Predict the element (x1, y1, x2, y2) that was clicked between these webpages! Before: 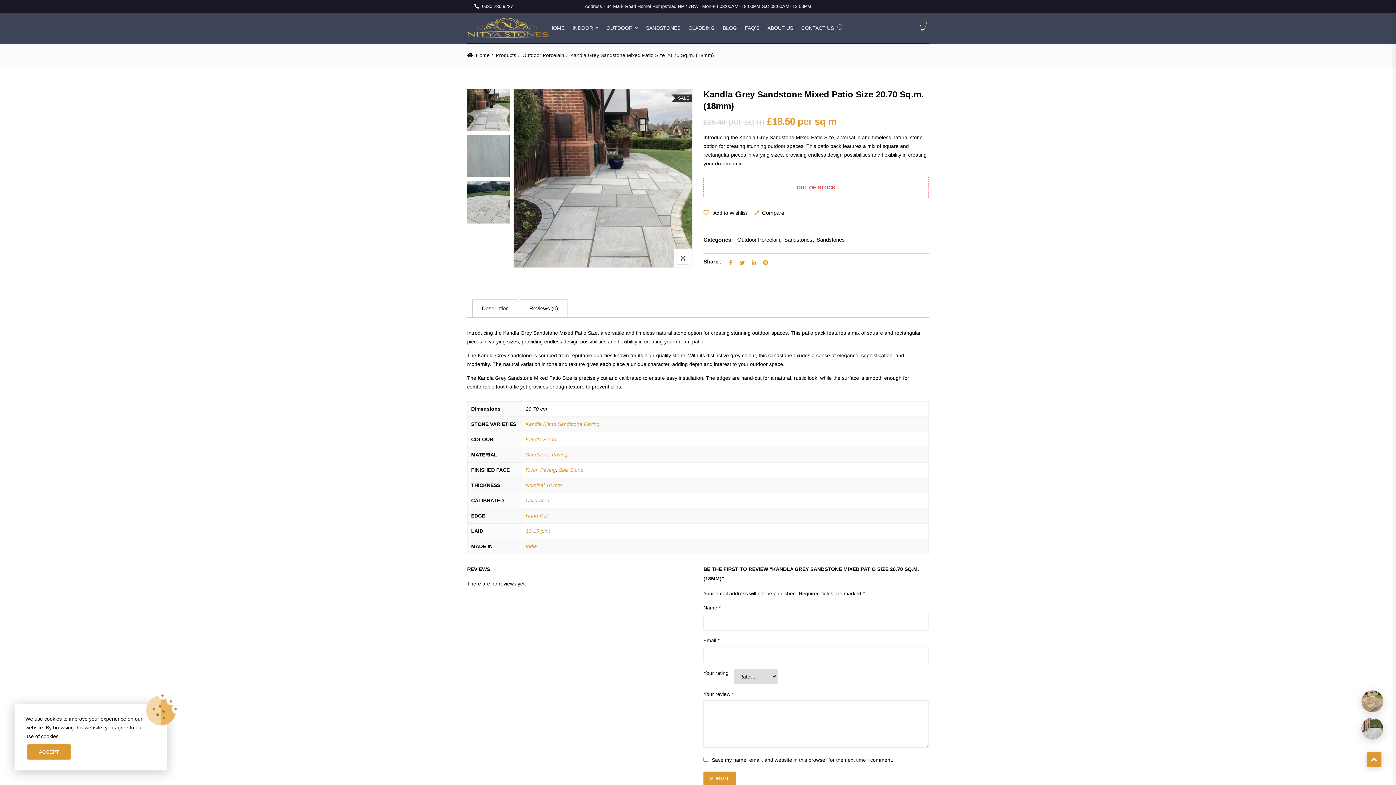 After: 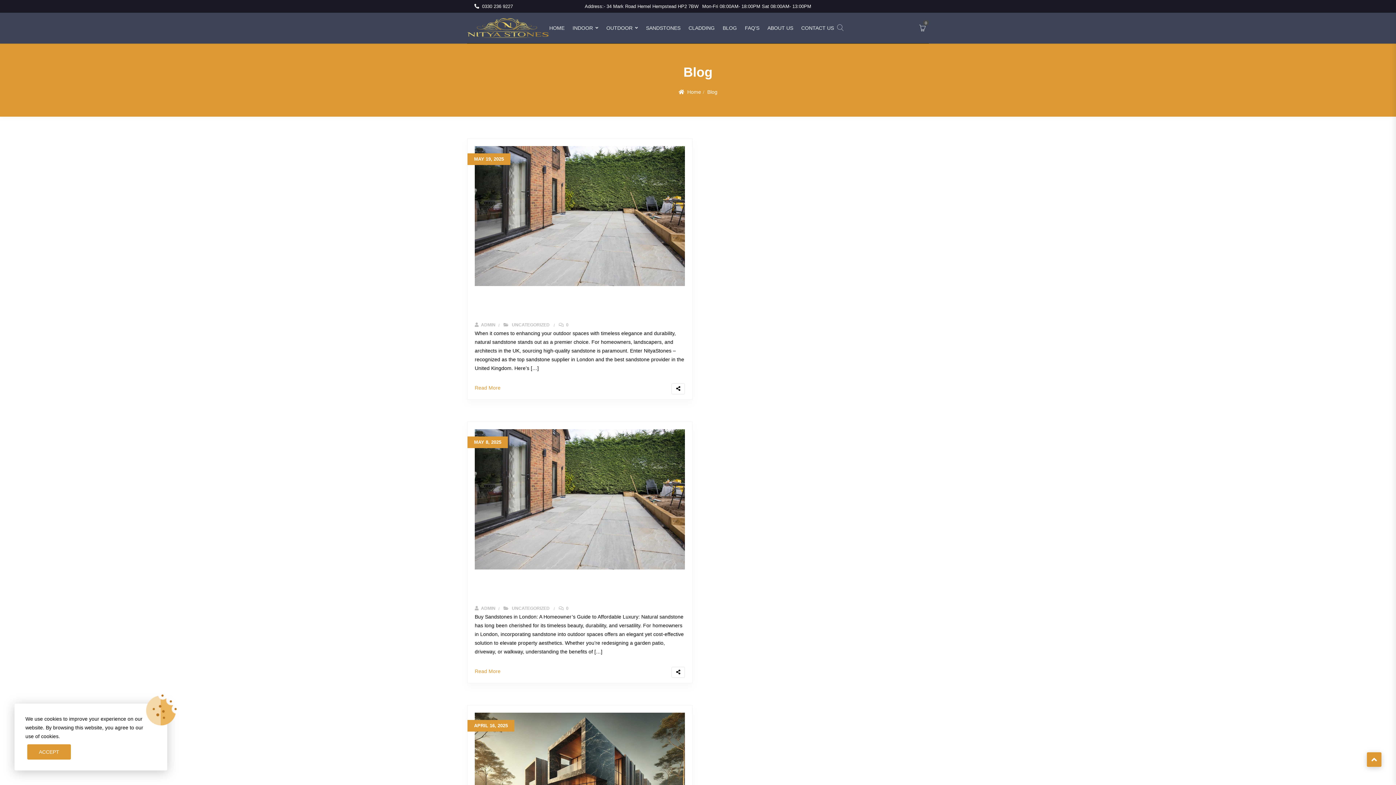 Action: bbox: (722, 19, 737, 36) label: BLOG